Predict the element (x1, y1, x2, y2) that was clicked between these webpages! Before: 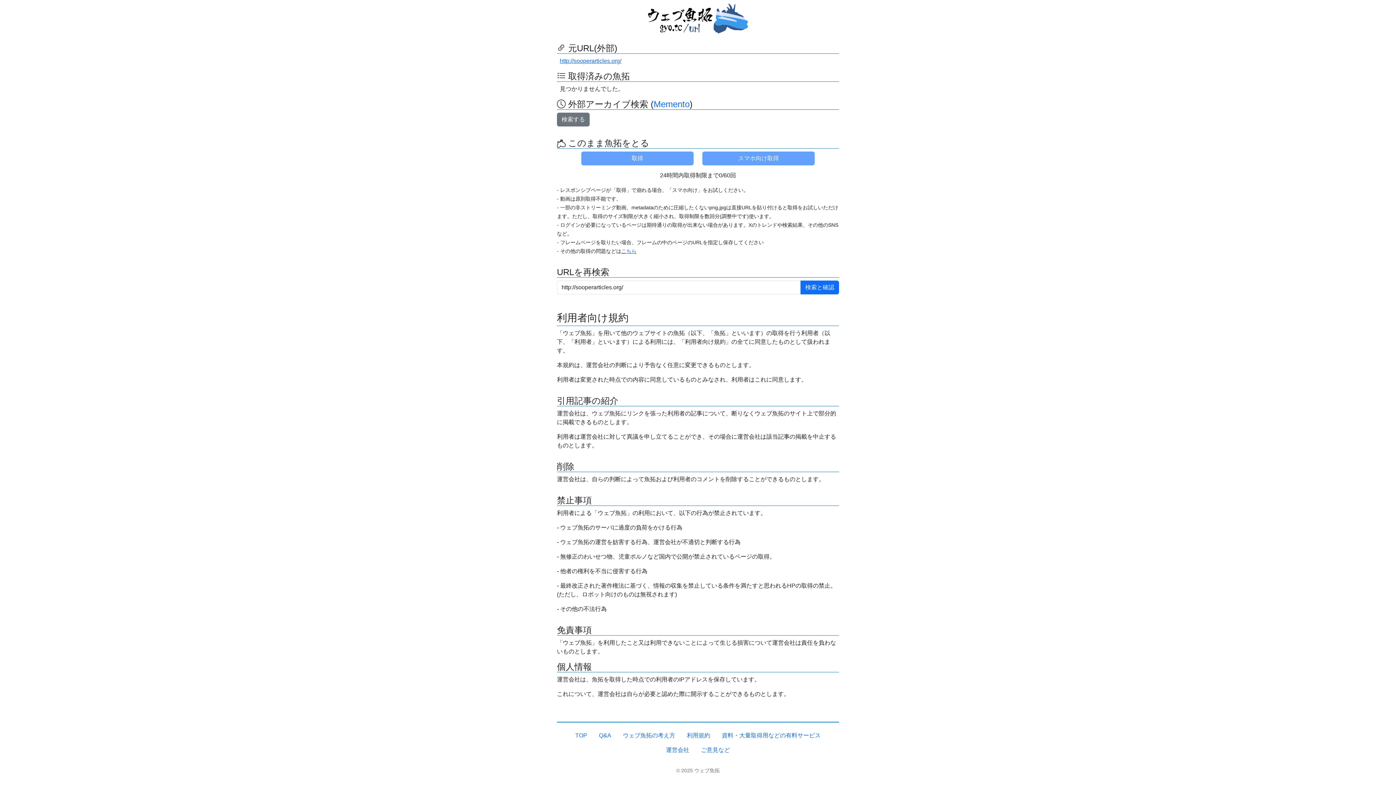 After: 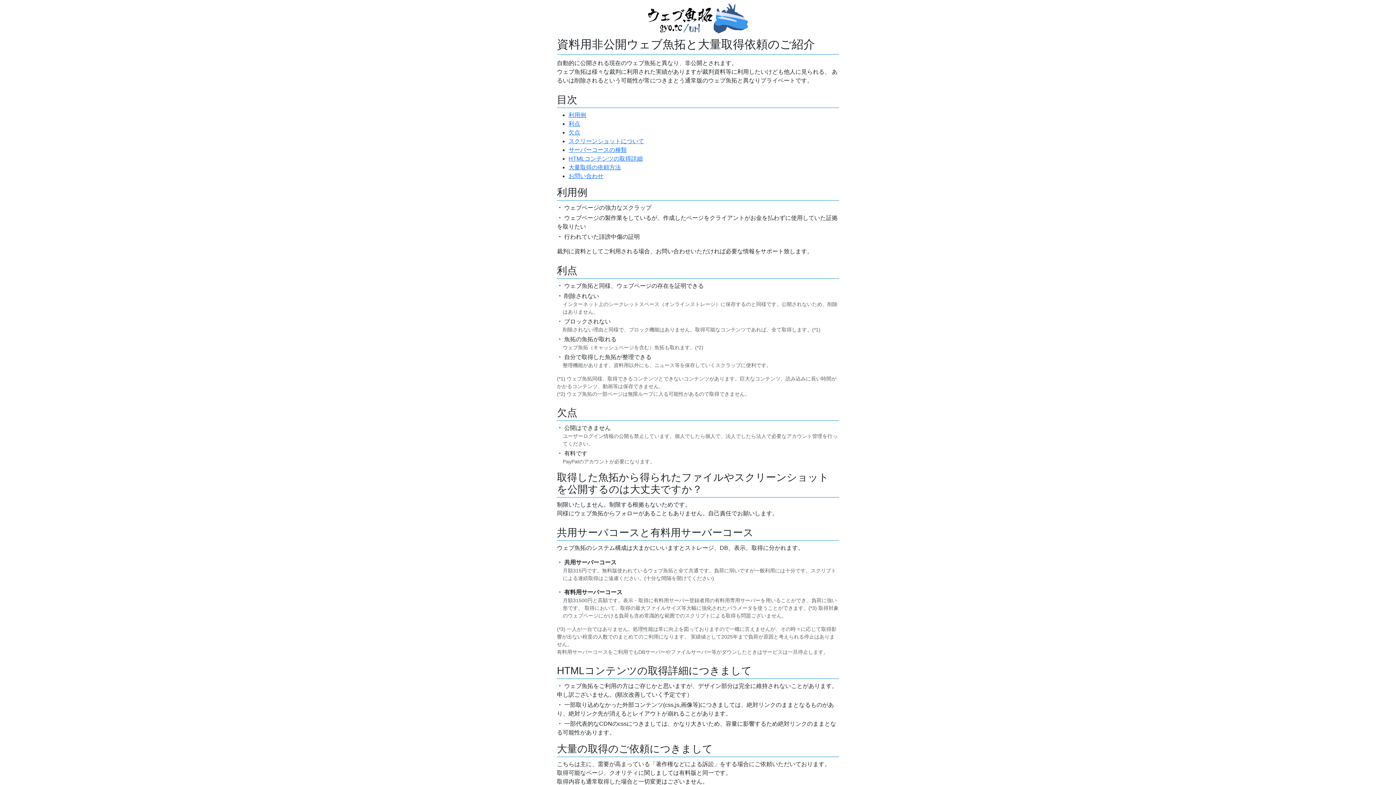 Action: bbox: (716, 728, 826, 743) label: 資料・大量取得用などの有料サービス